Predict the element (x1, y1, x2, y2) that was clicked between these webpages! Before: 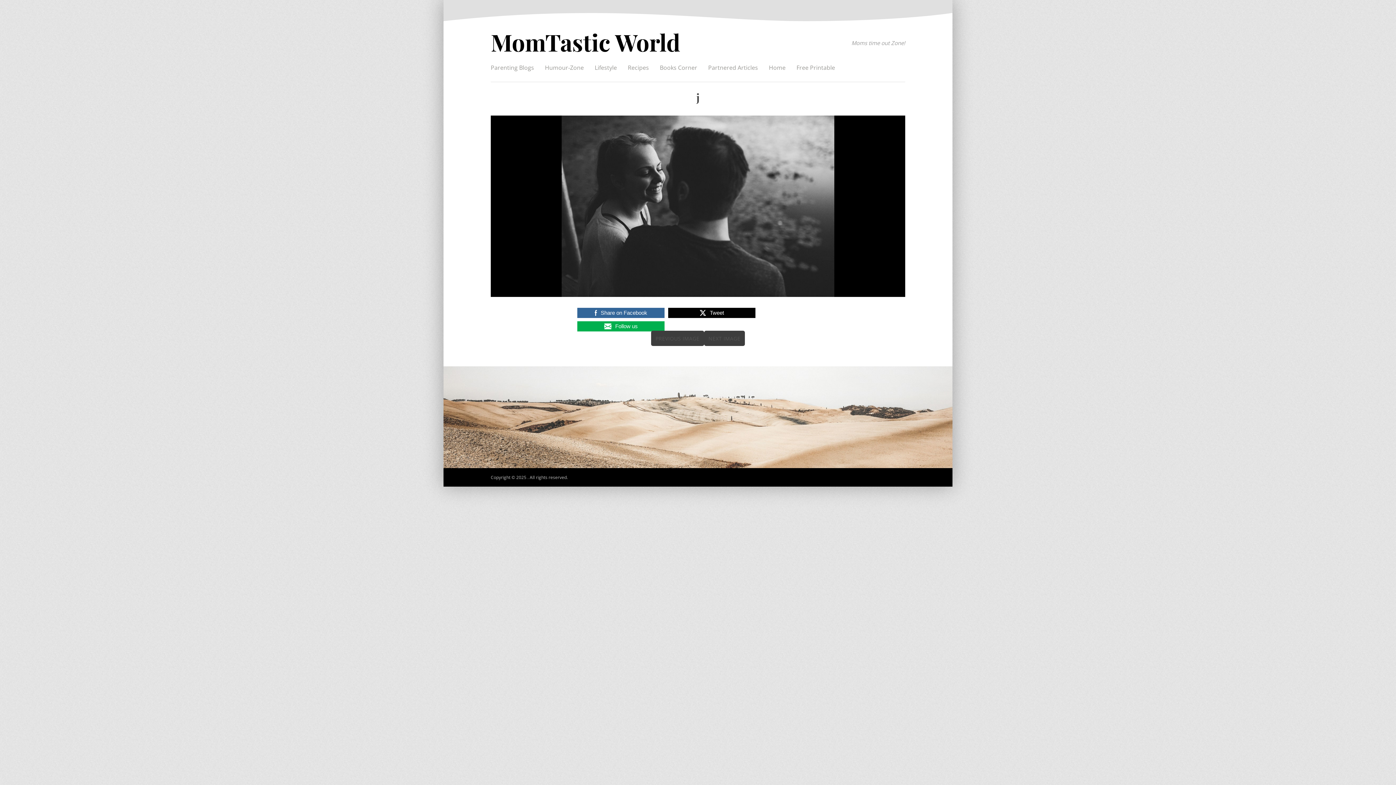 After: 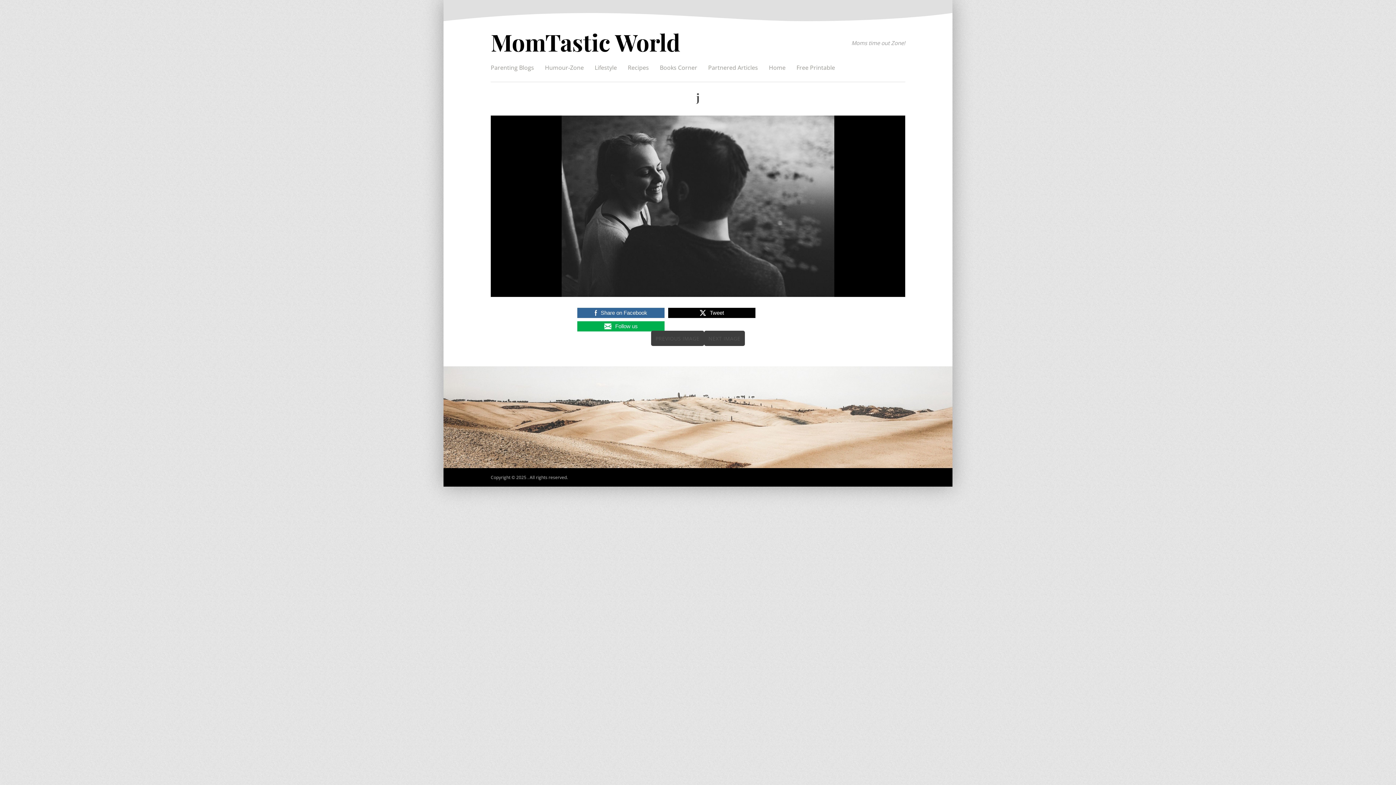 Action: label: Follow us bbox: (577, 320, 664, 332)